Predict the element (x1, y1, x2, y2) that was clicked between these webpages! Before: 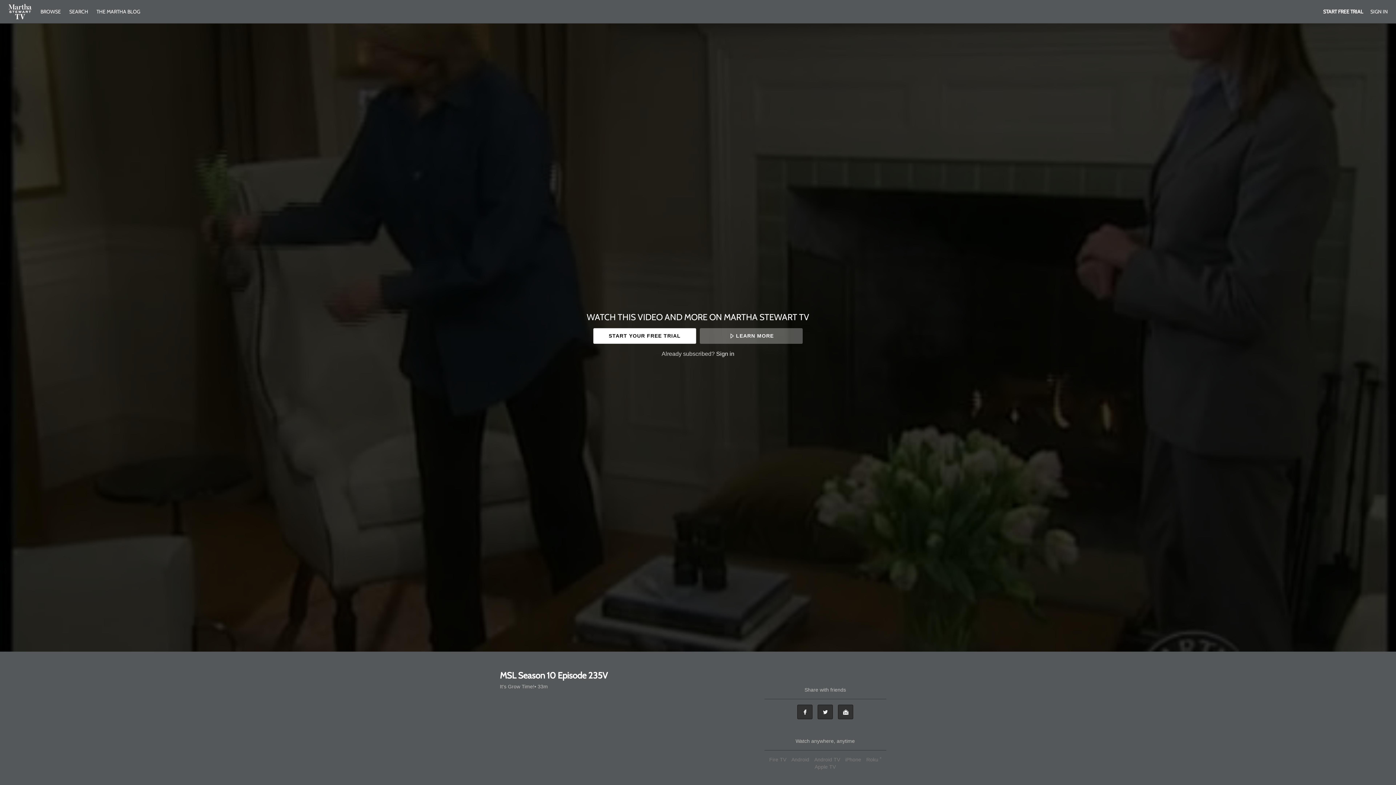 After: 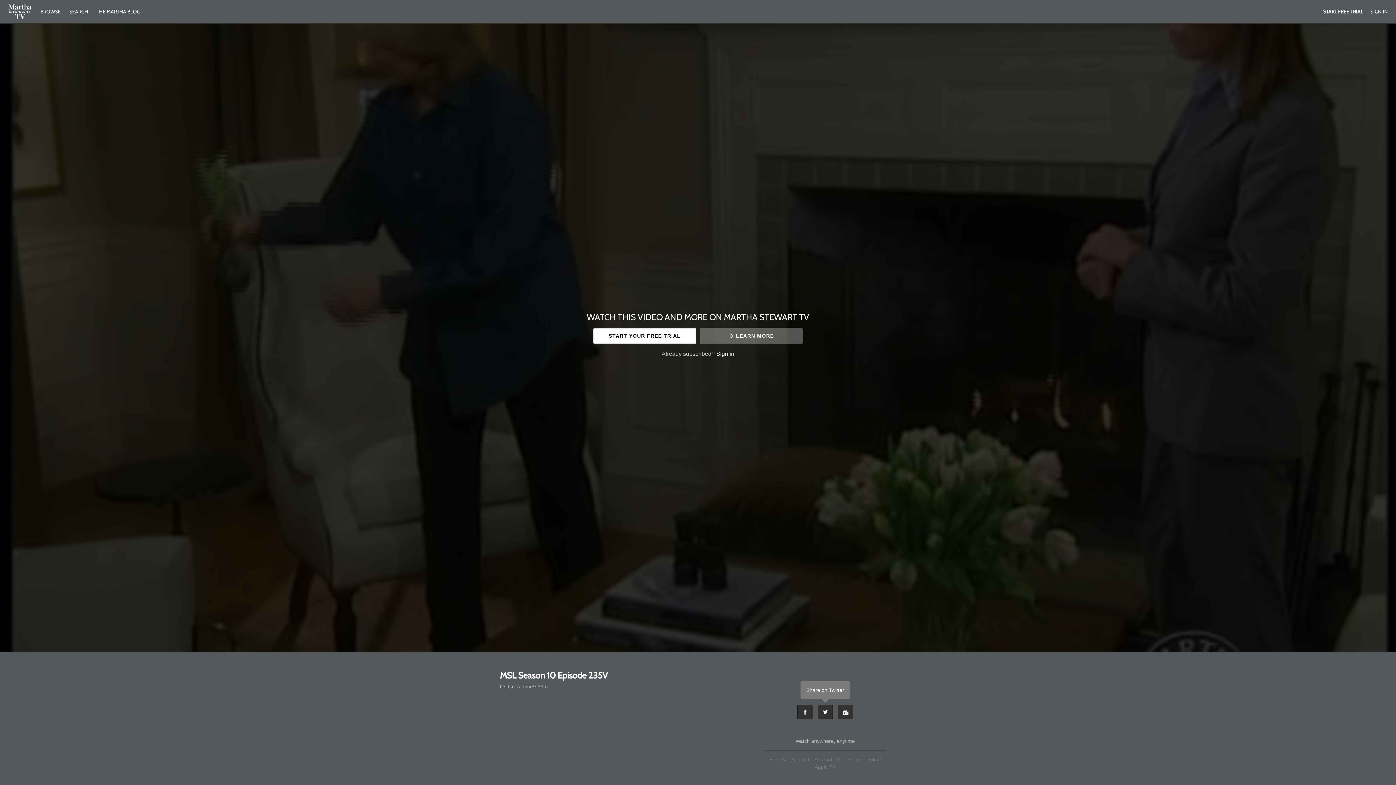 Action: bbox: (817, 705, 833, 719) label: Twitter